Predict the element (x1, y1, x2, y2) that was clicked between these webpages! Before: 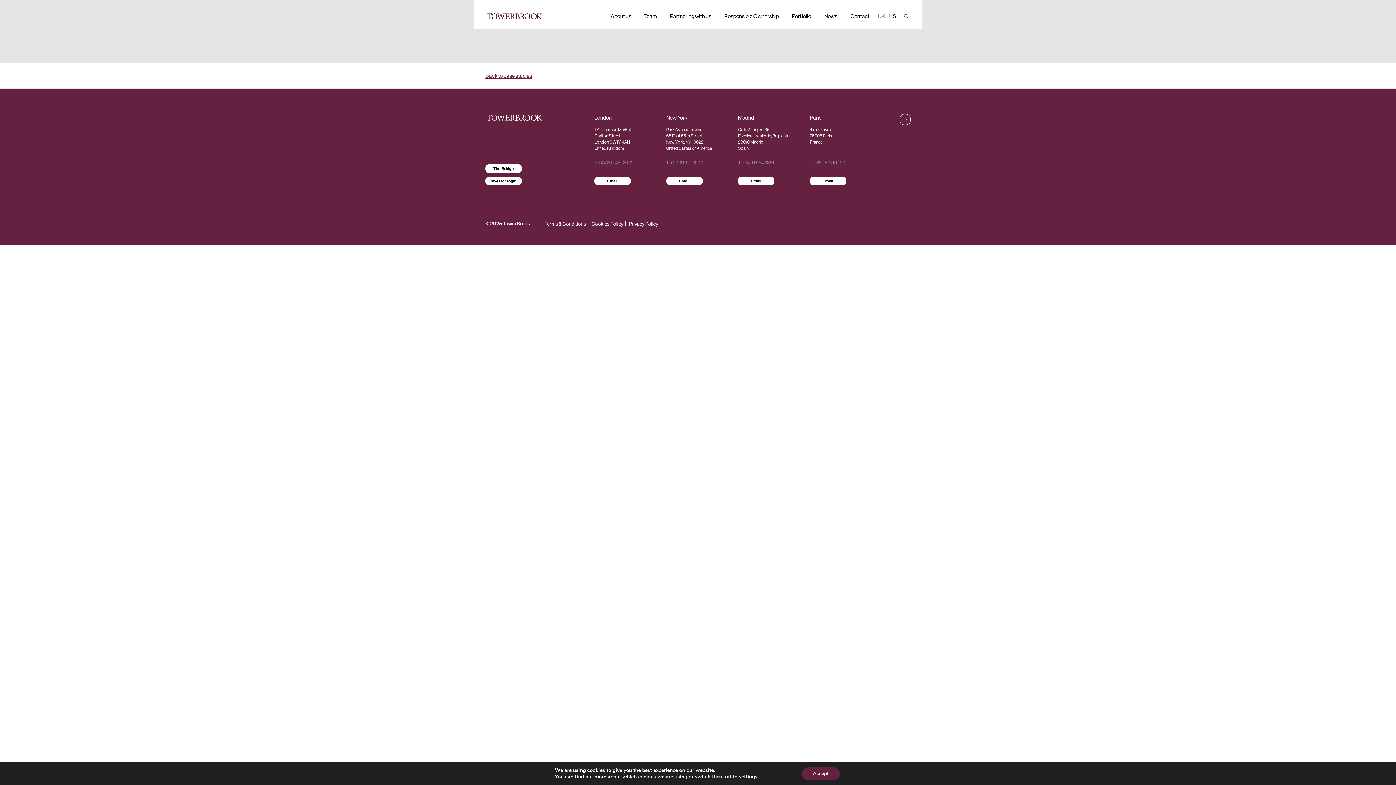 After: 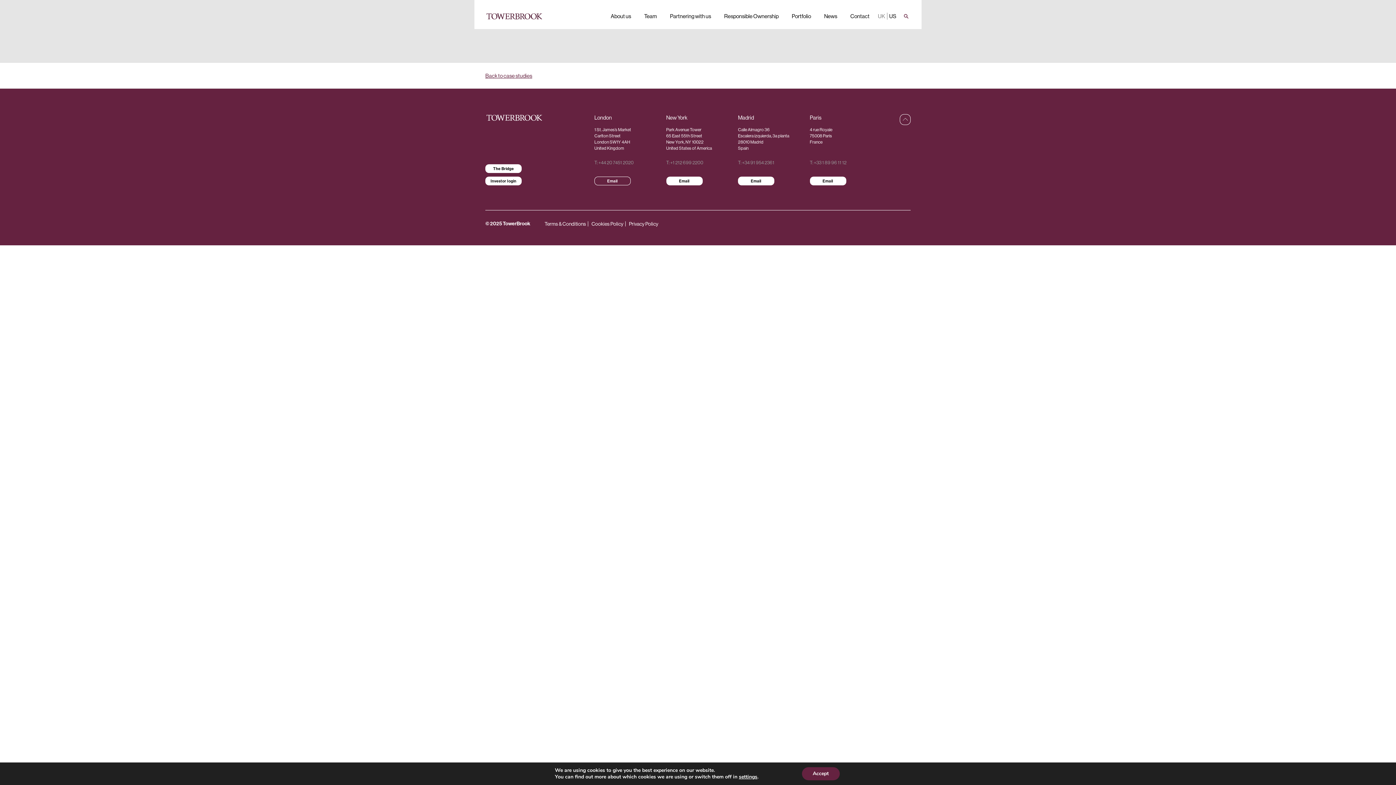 Action: label: Email bbox: (594, 176, 630, 185)